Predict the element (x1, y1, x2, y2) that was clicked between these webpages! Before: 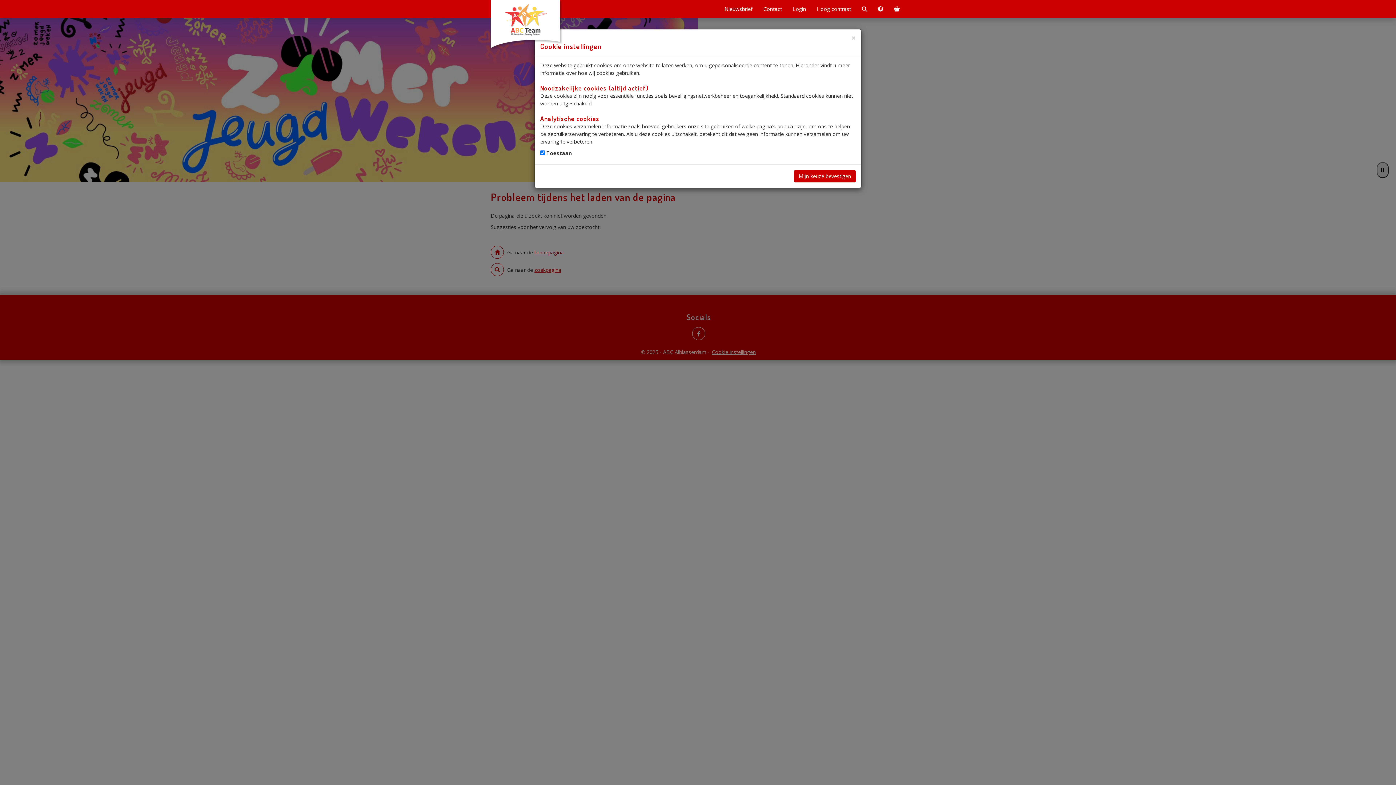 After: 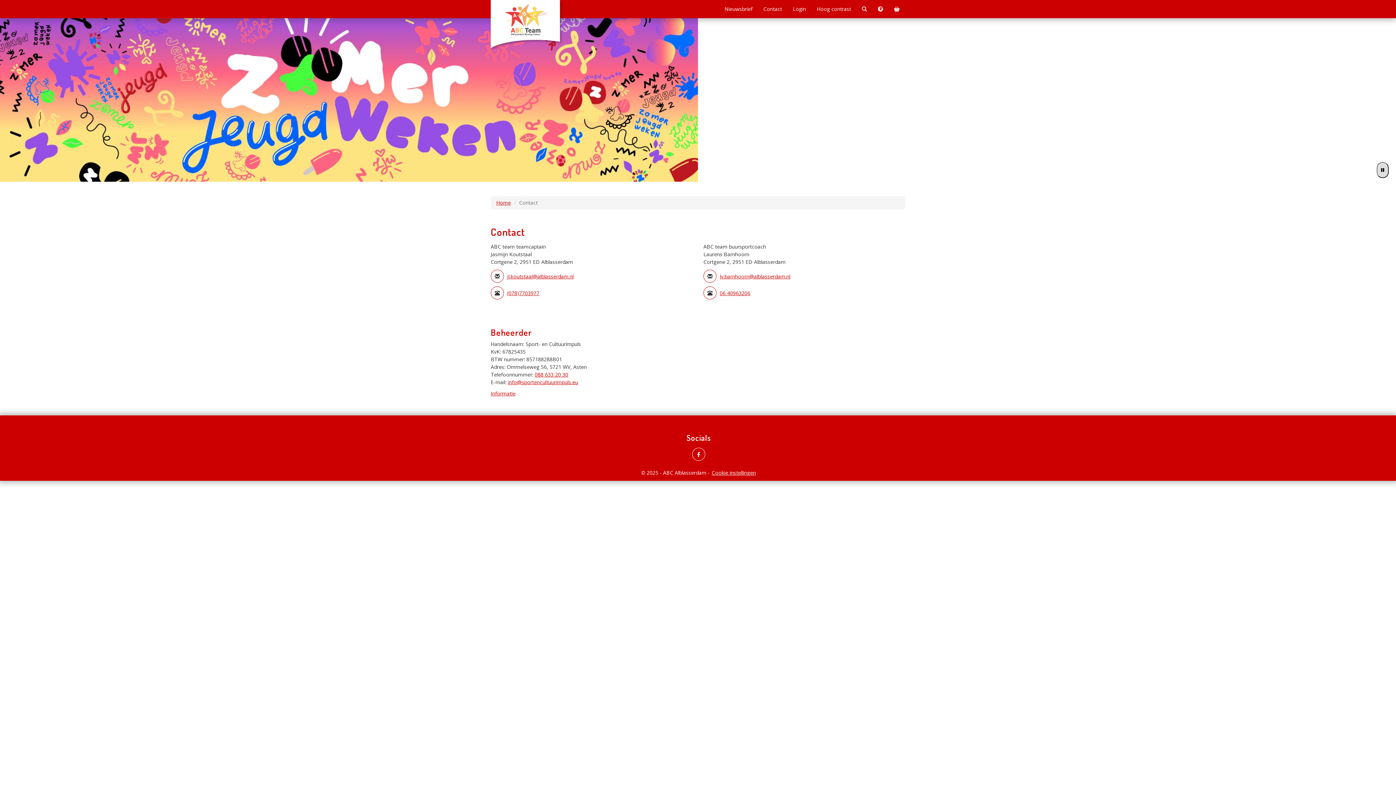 Action: bbox: (758, 0, 787, 18) label: Contact